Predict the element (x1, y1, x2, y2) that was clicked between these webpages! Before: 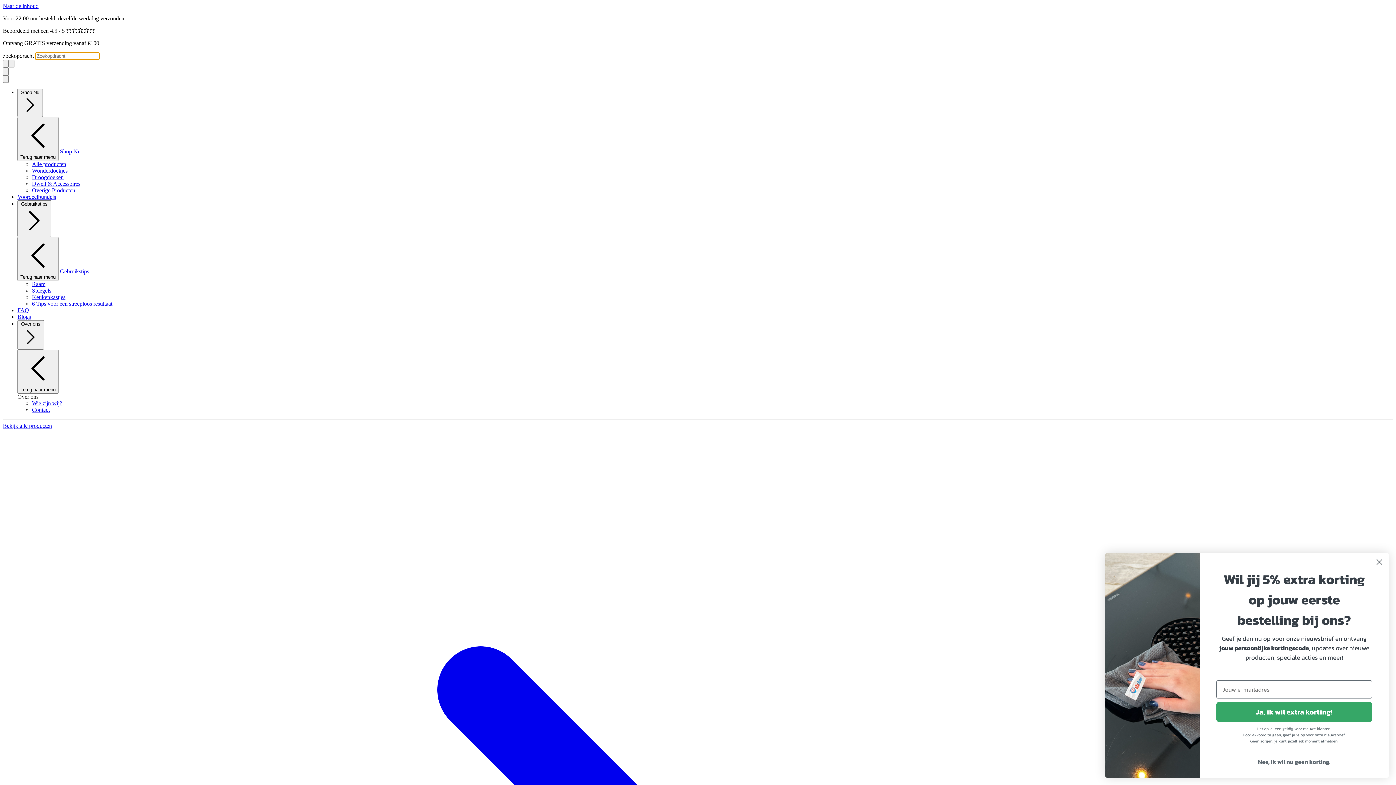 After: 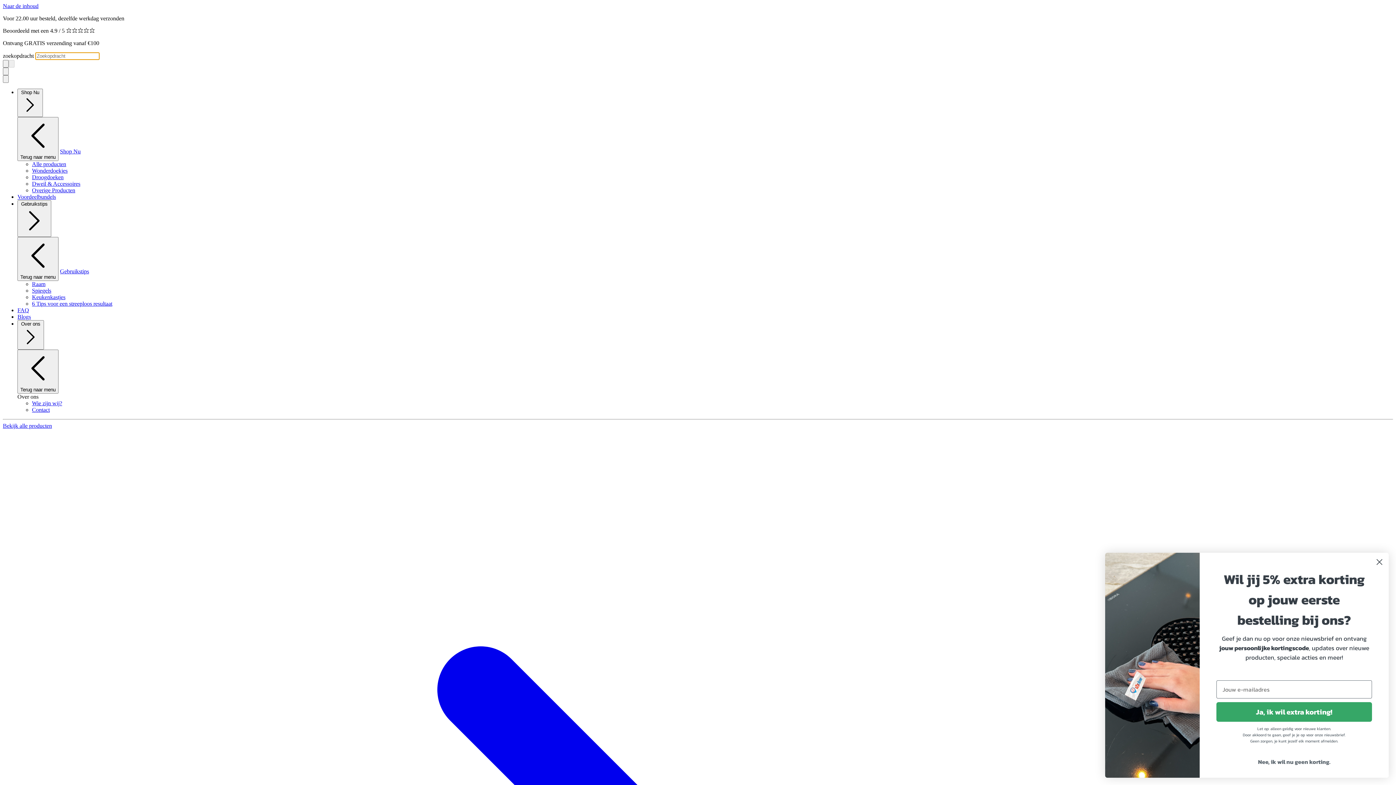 Action: bbox: (32, 294, 65, 300) label: Keukenkastjes